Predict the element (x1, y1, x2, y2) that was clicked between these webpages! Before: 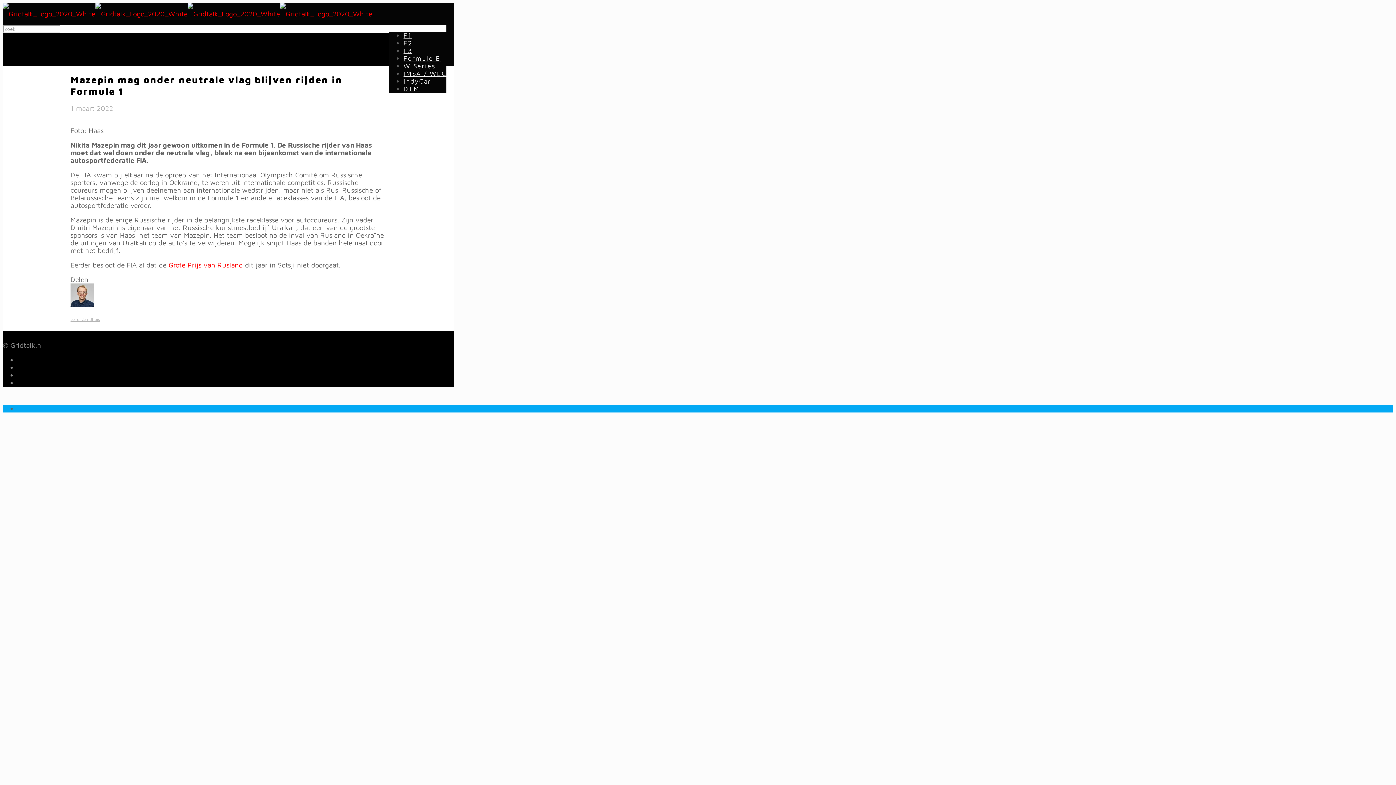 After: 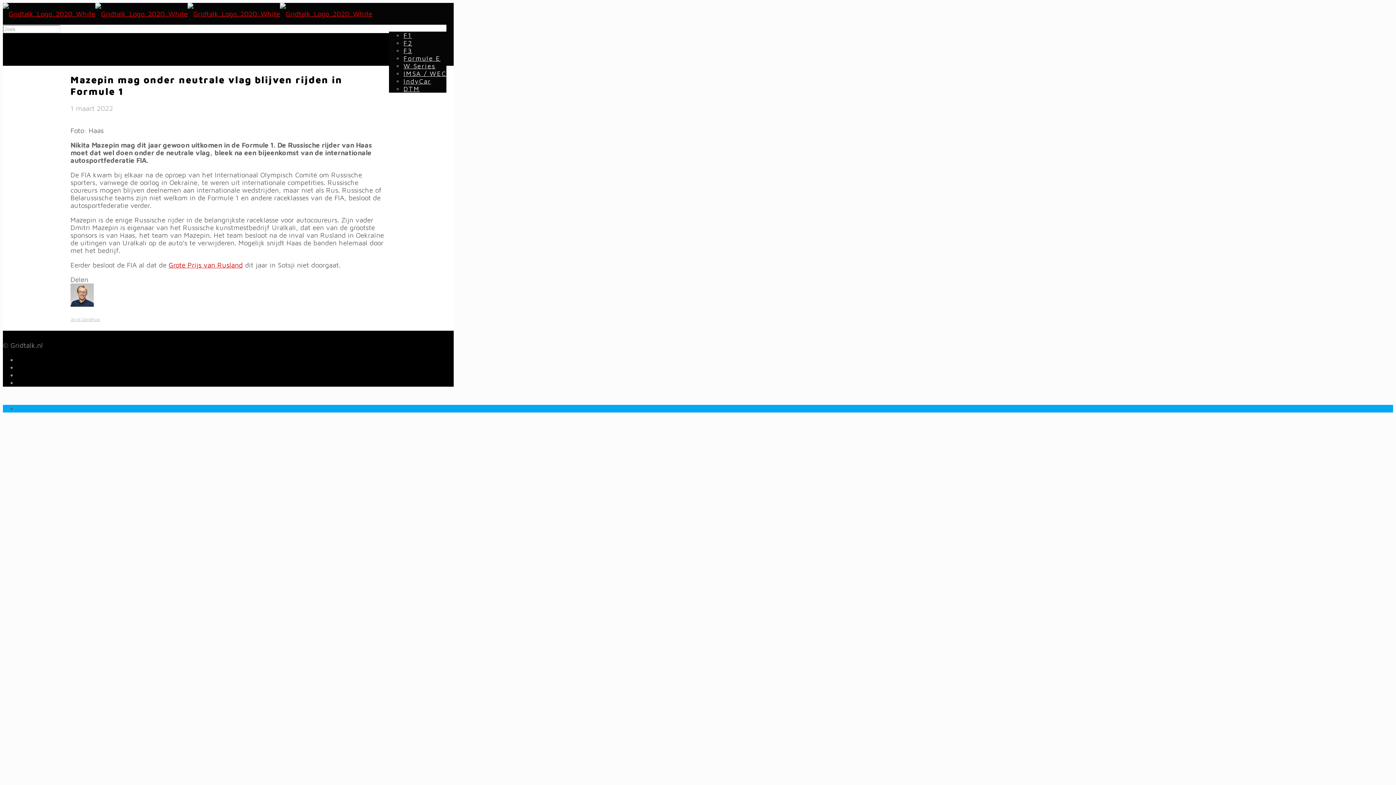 Action: label: Grote Prijs van Rusland bbox: (168, 261, 242, 269)